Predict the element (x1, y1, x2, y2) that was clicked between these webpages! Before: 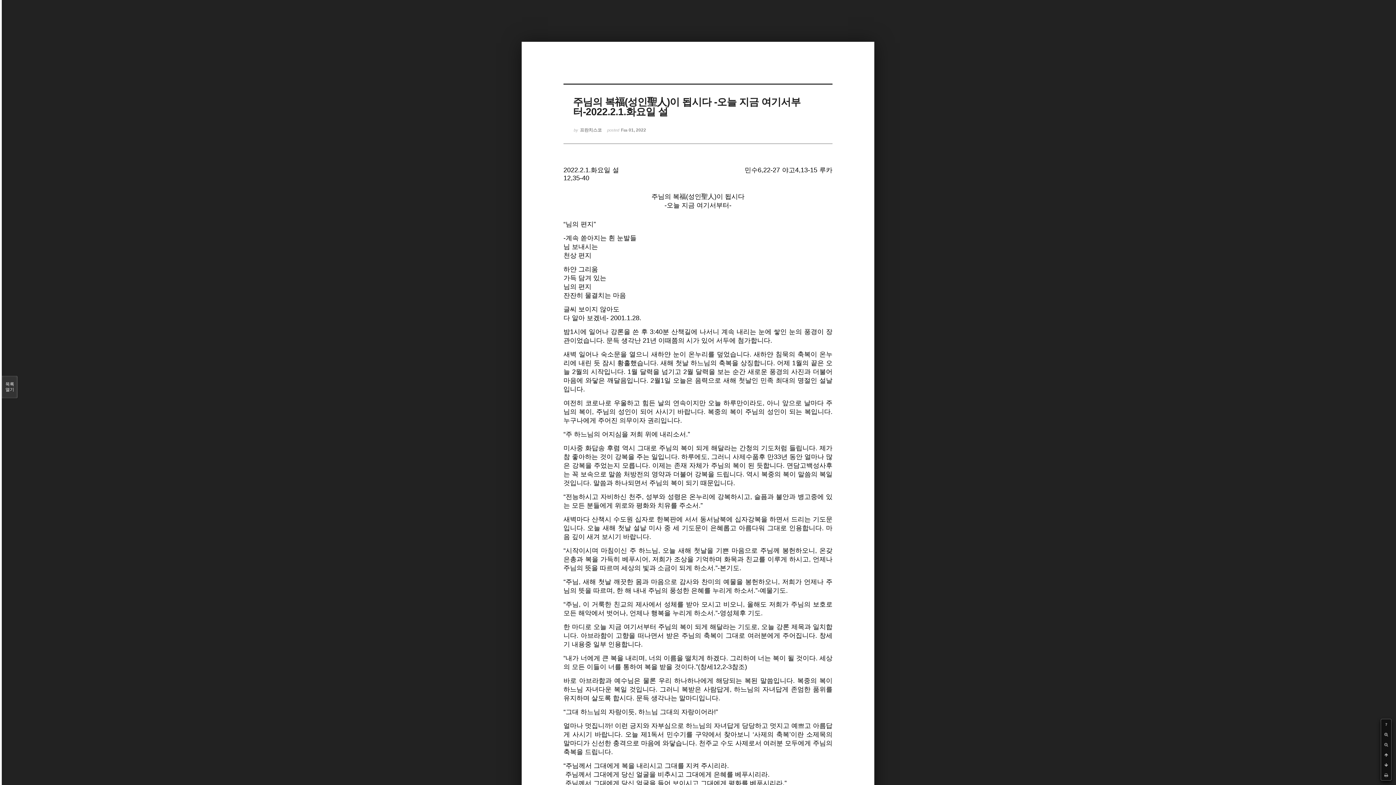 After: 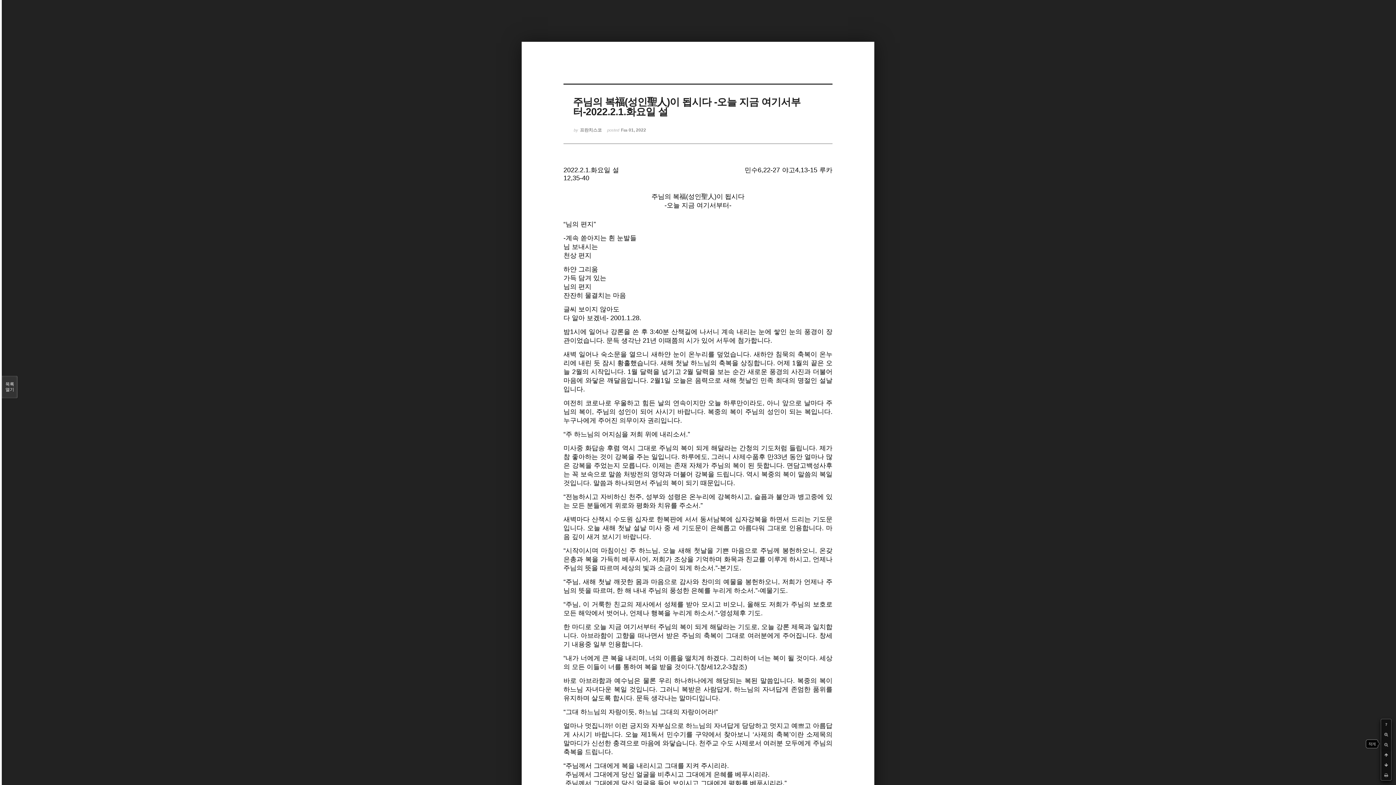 Action: bbox: (1381, 740, 1391, 750)